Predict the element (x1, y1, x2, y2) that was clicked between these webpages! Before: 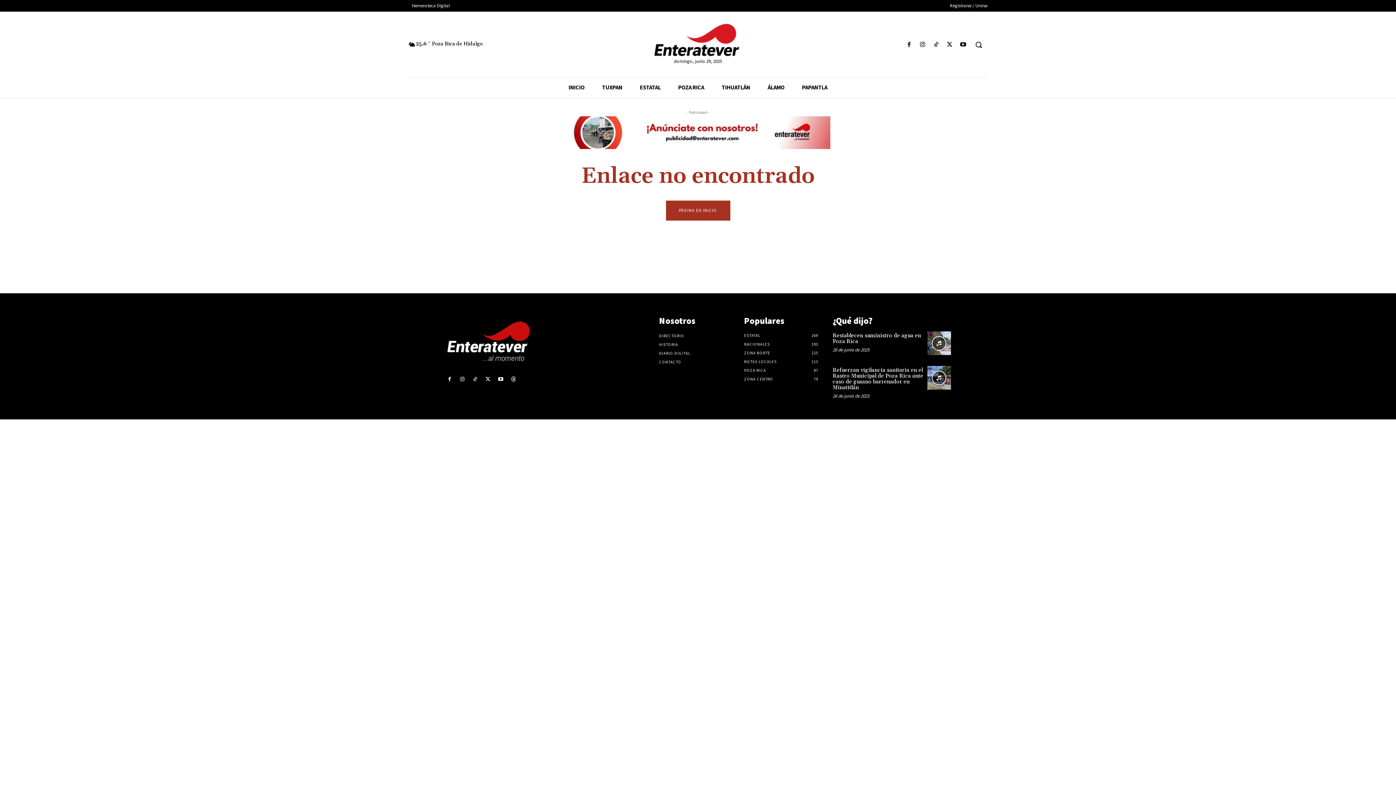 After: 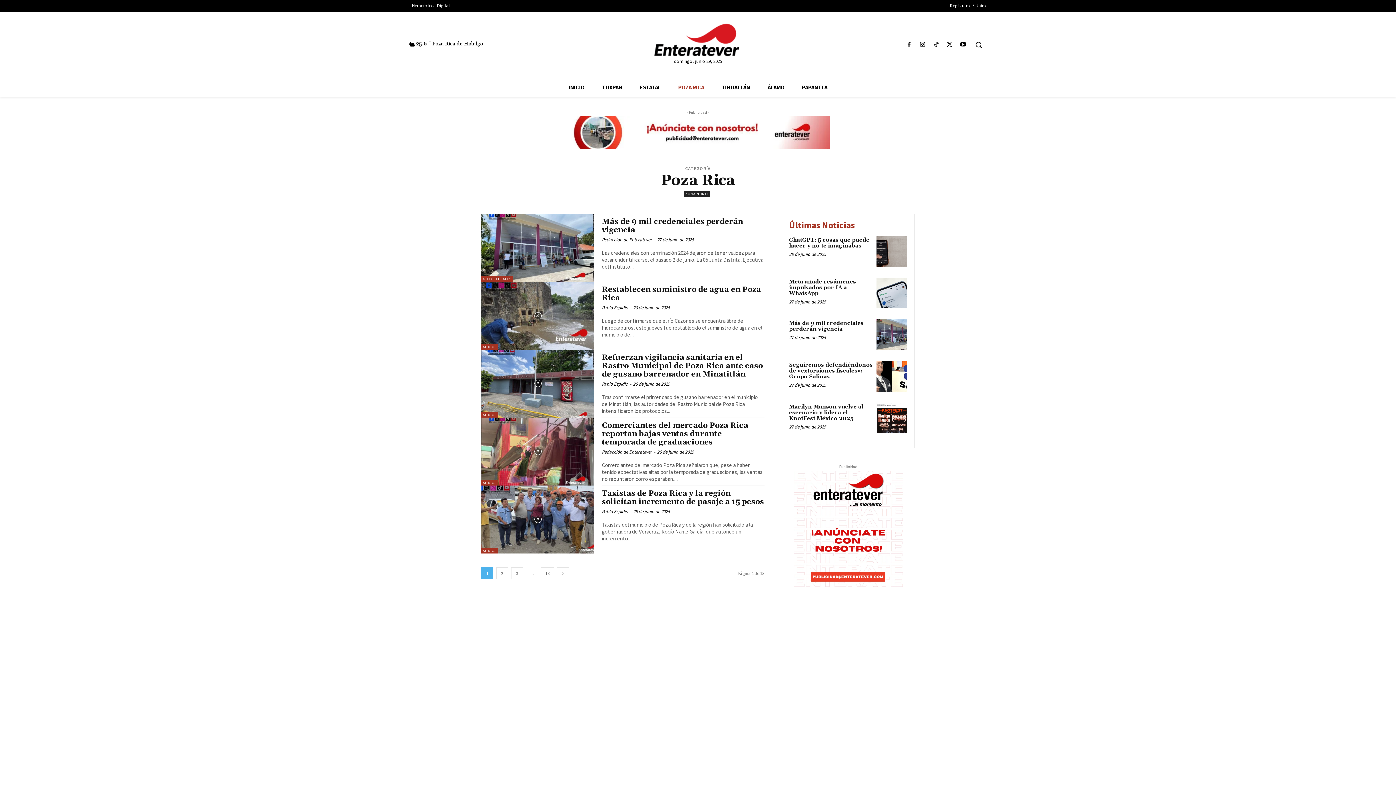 Action: label: POZA RICA bbox: (669, 77, 713, 97)